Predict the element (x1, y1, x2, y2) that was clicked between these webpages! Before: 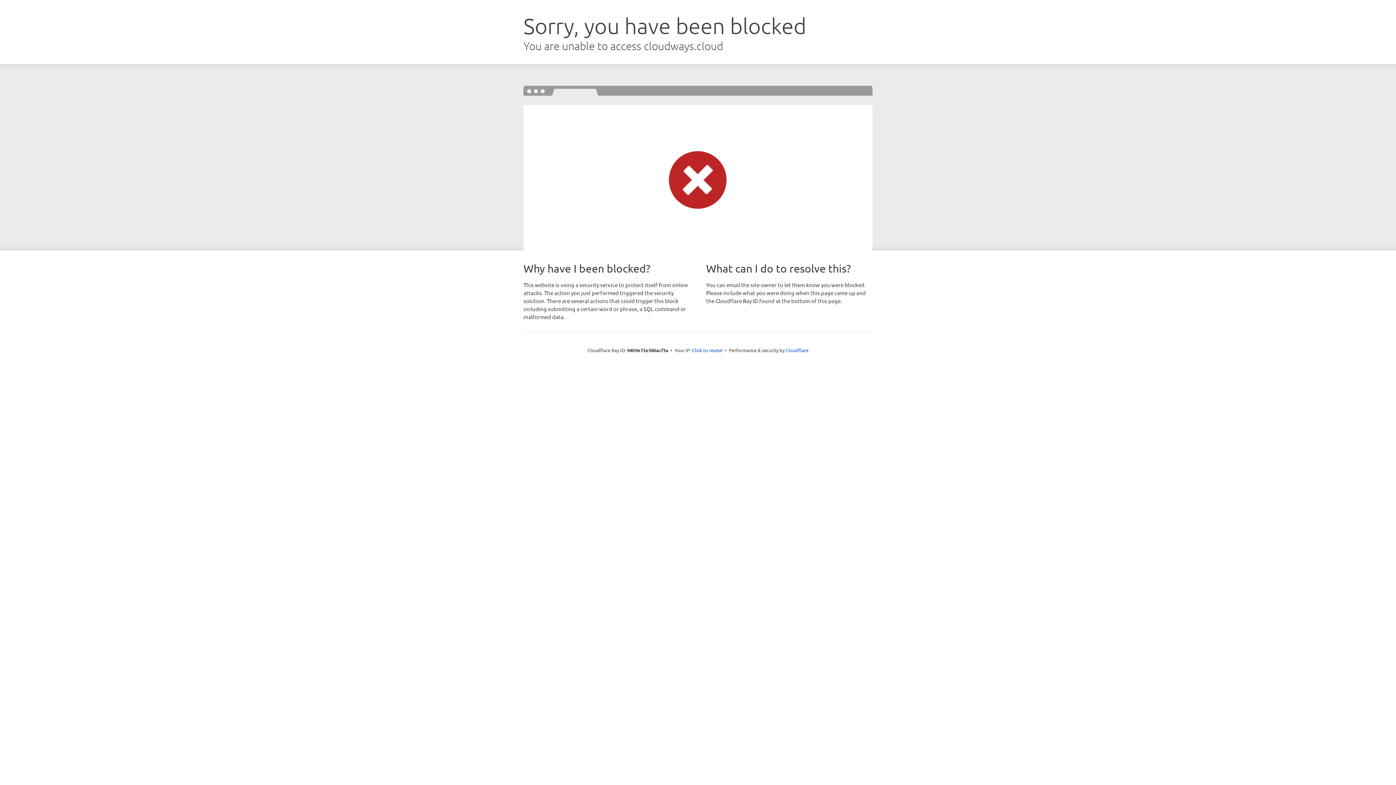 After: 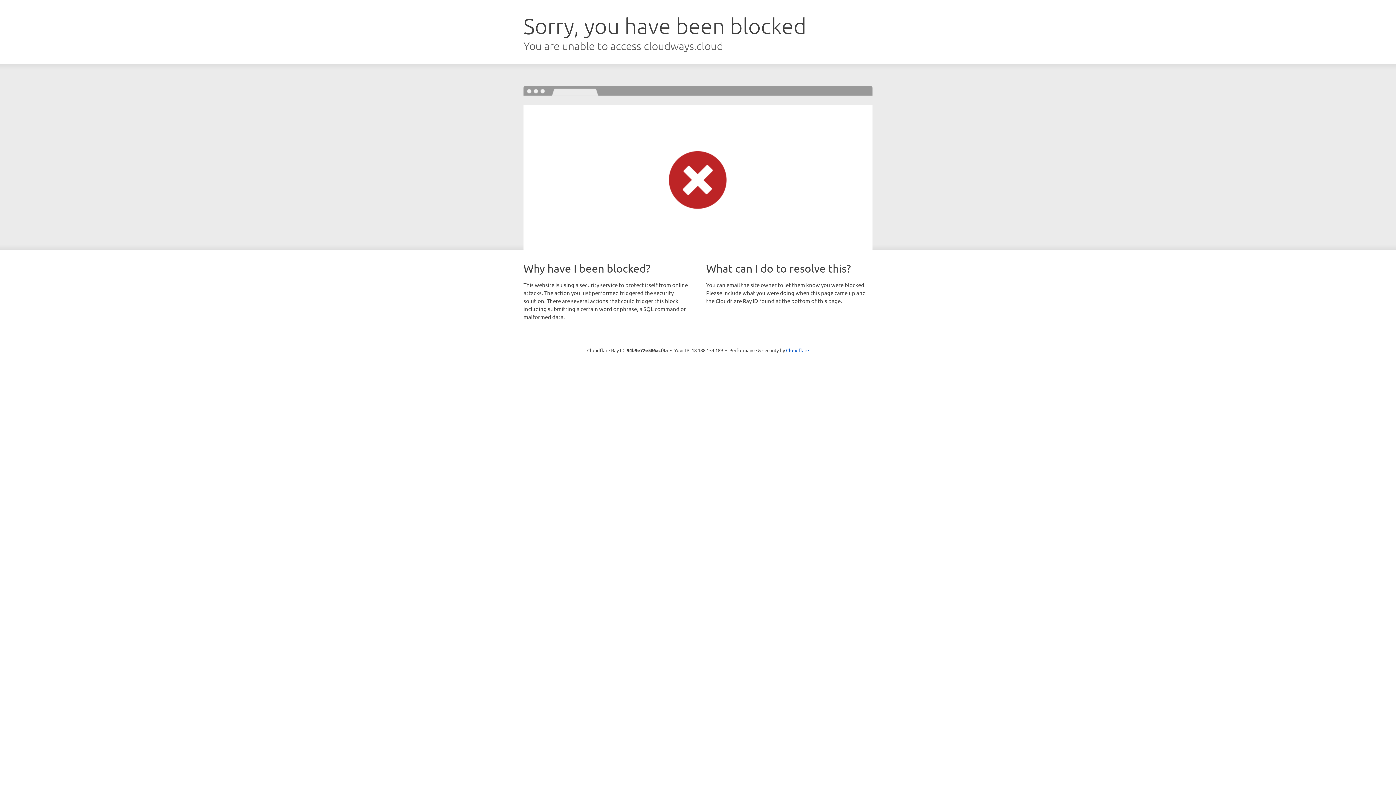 Action: bbox: (692, 346, 722, 353) label: Click to reveal